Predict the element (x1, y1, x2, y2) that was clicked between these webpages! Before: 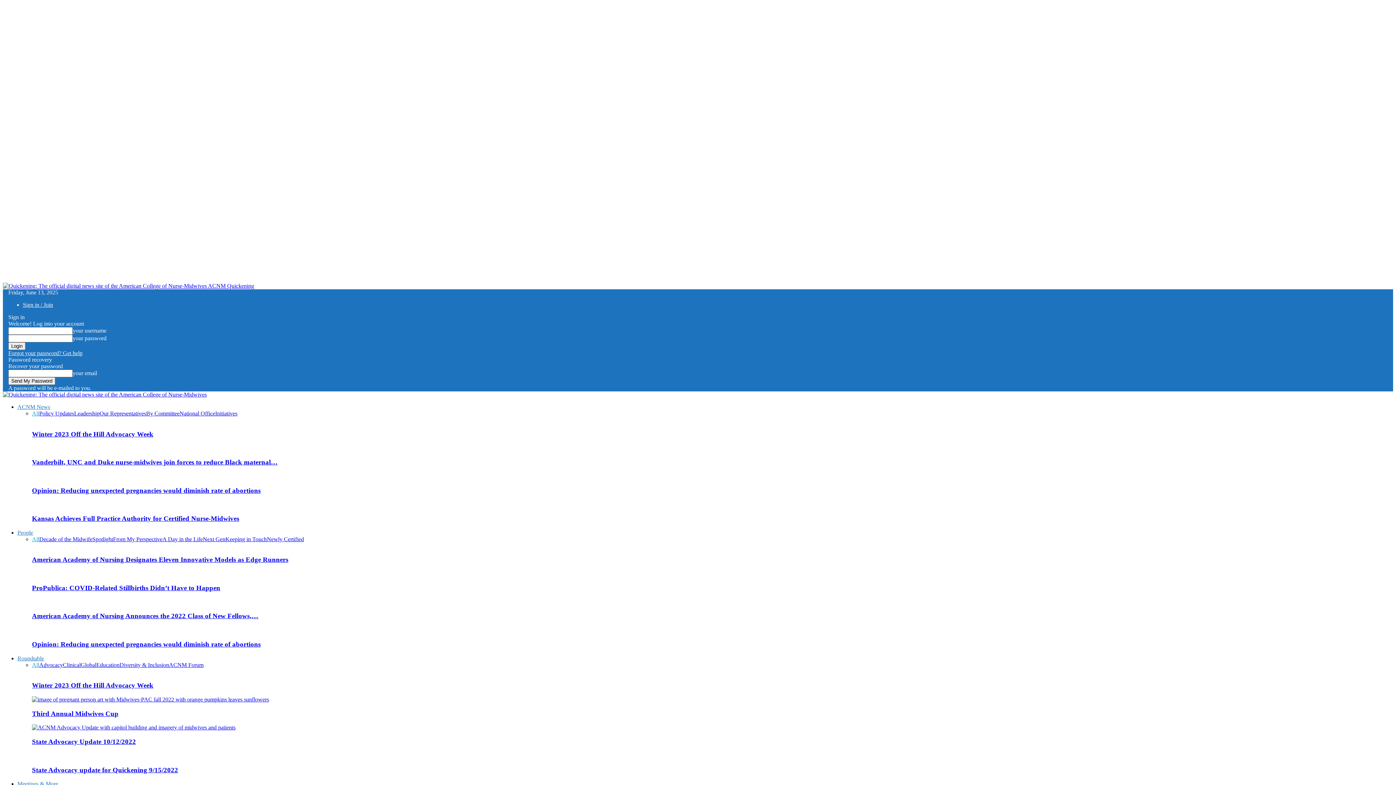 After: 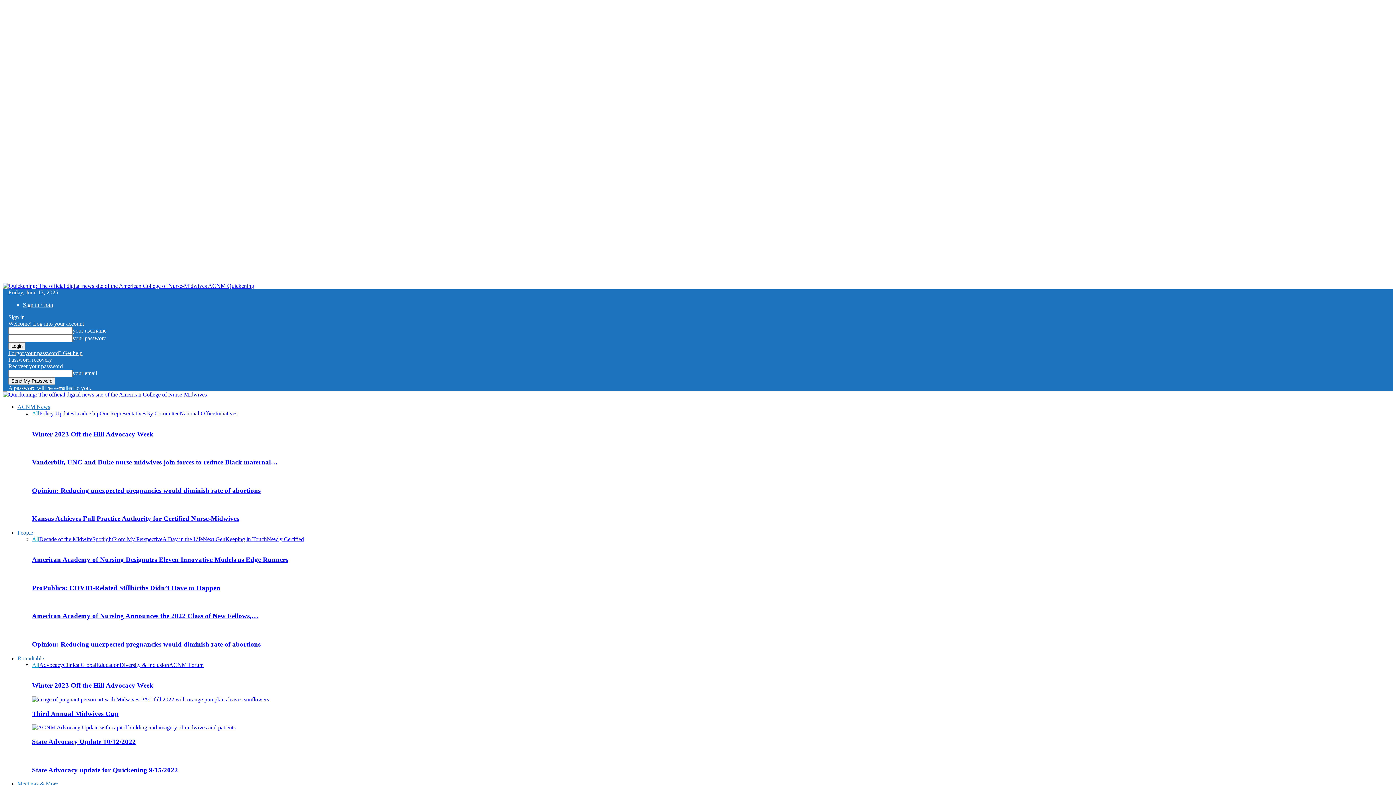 Action: bbox: (32, 724, 235, 731)